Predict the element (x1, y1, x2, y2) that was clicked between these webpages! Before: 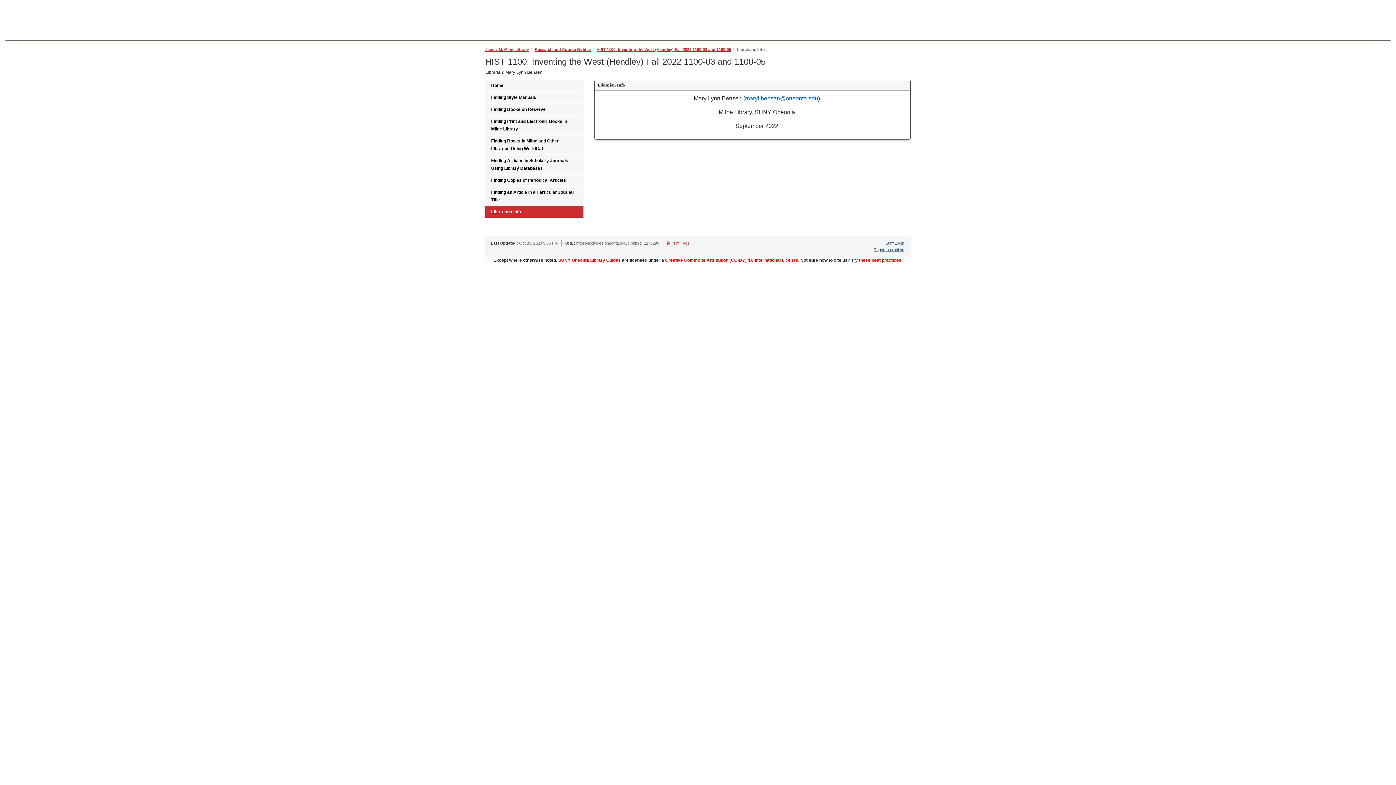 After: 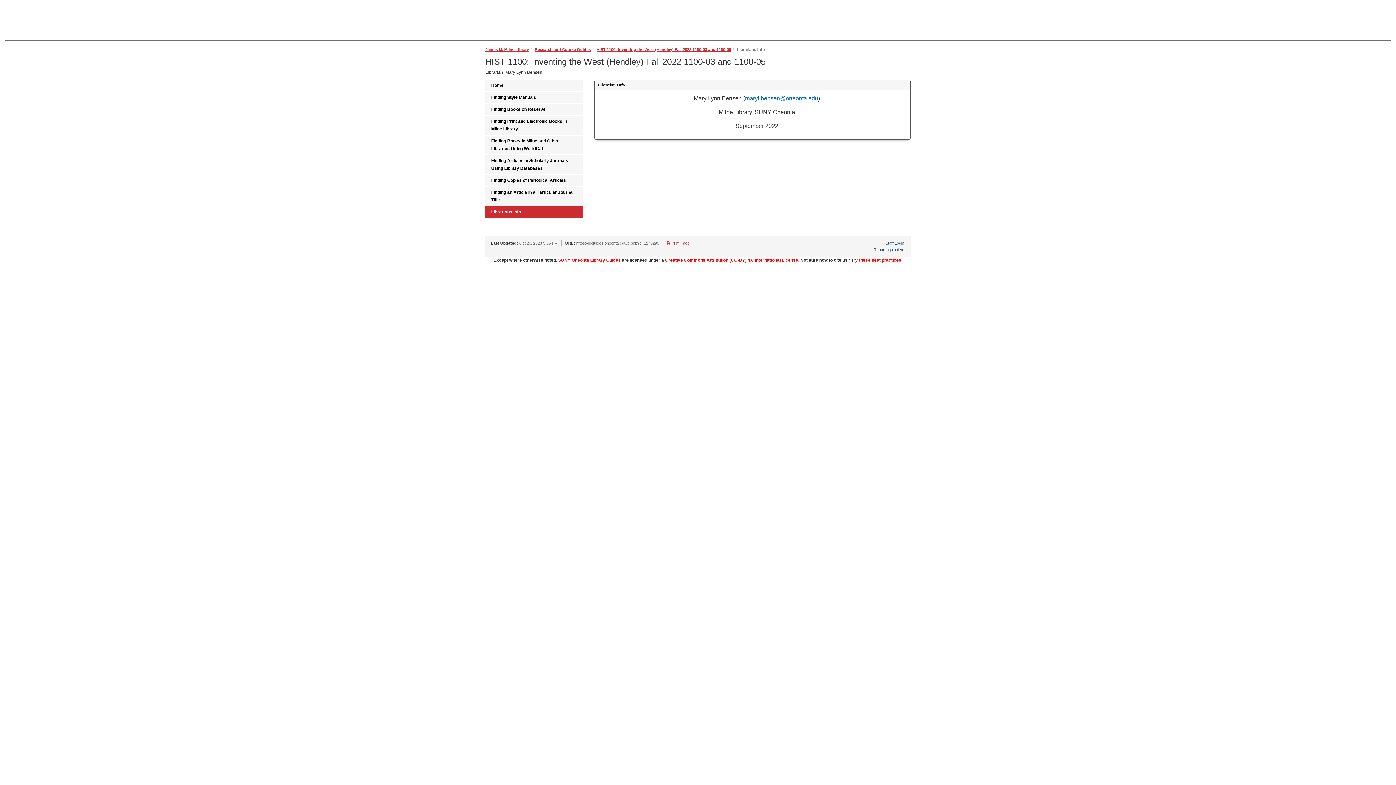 Action: bbox: (873, 247, 904, 252) label: Report a problem